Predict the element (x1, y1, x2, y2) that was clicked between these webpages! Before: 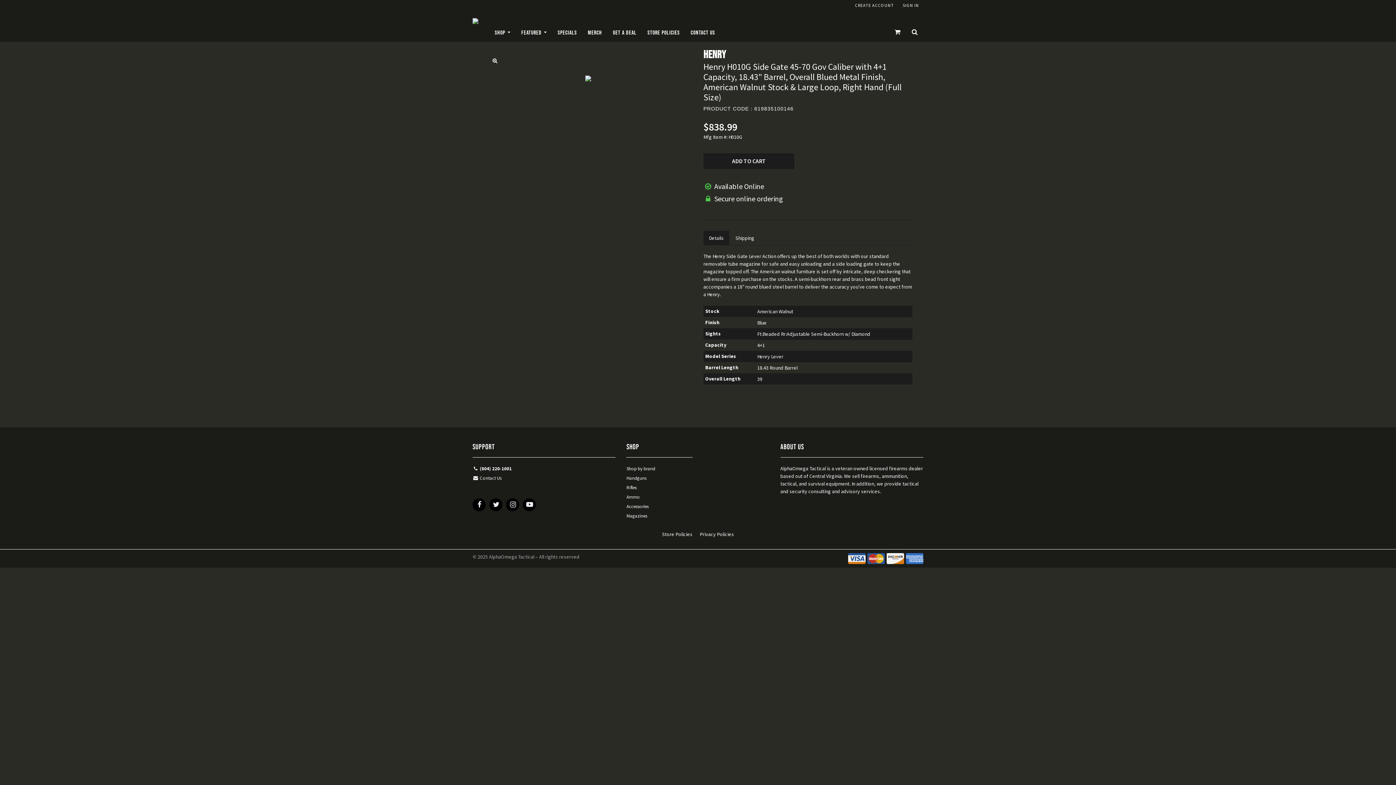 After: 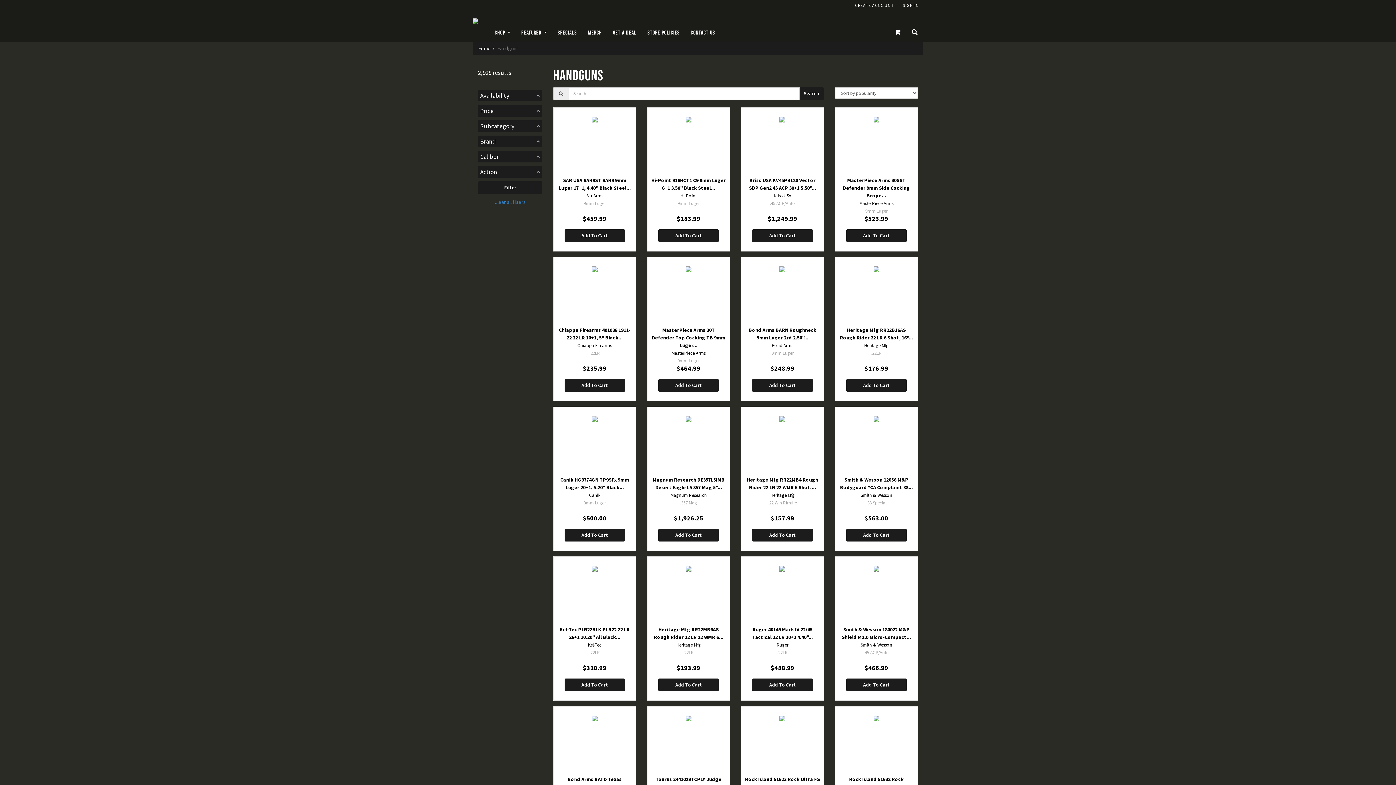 Action: bbox: (626, 474, 692, 484) label: Handguns